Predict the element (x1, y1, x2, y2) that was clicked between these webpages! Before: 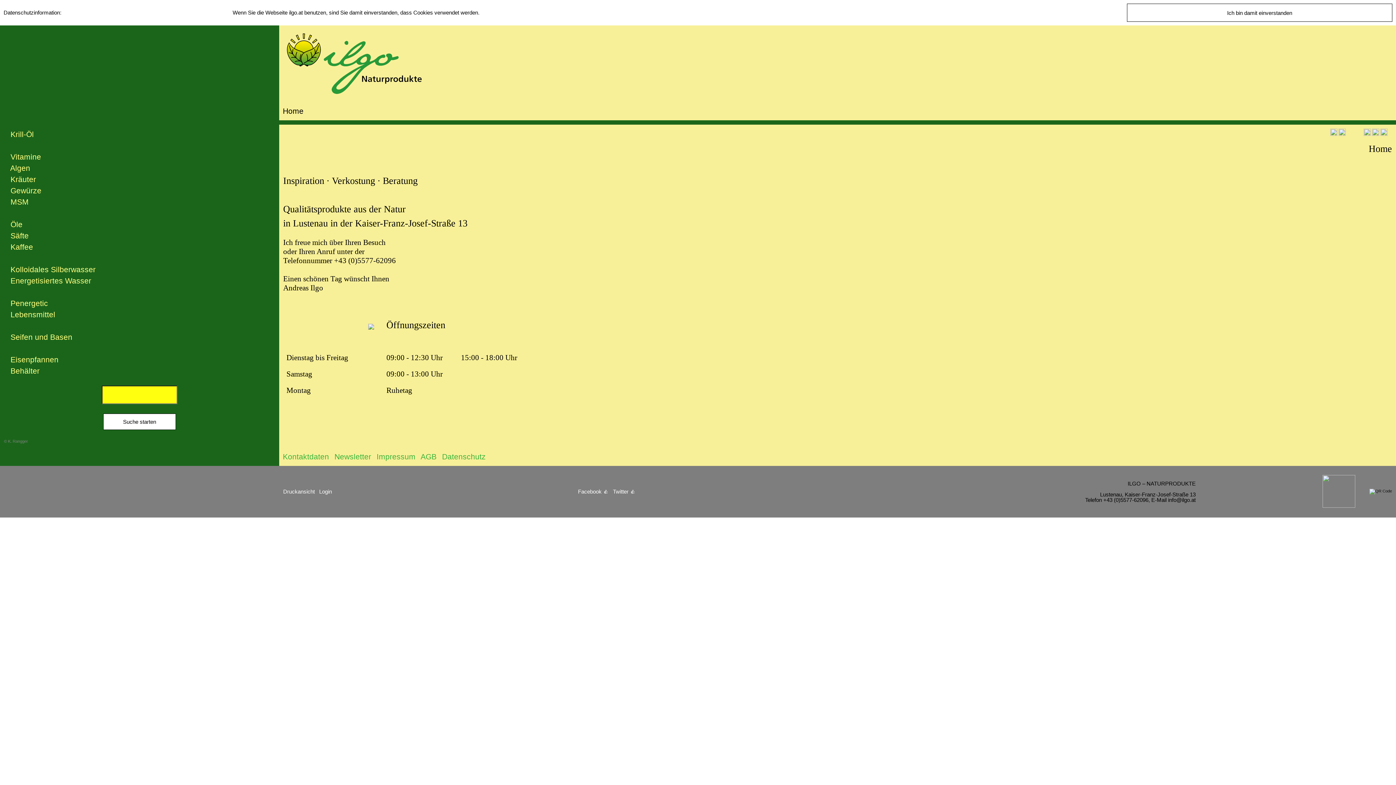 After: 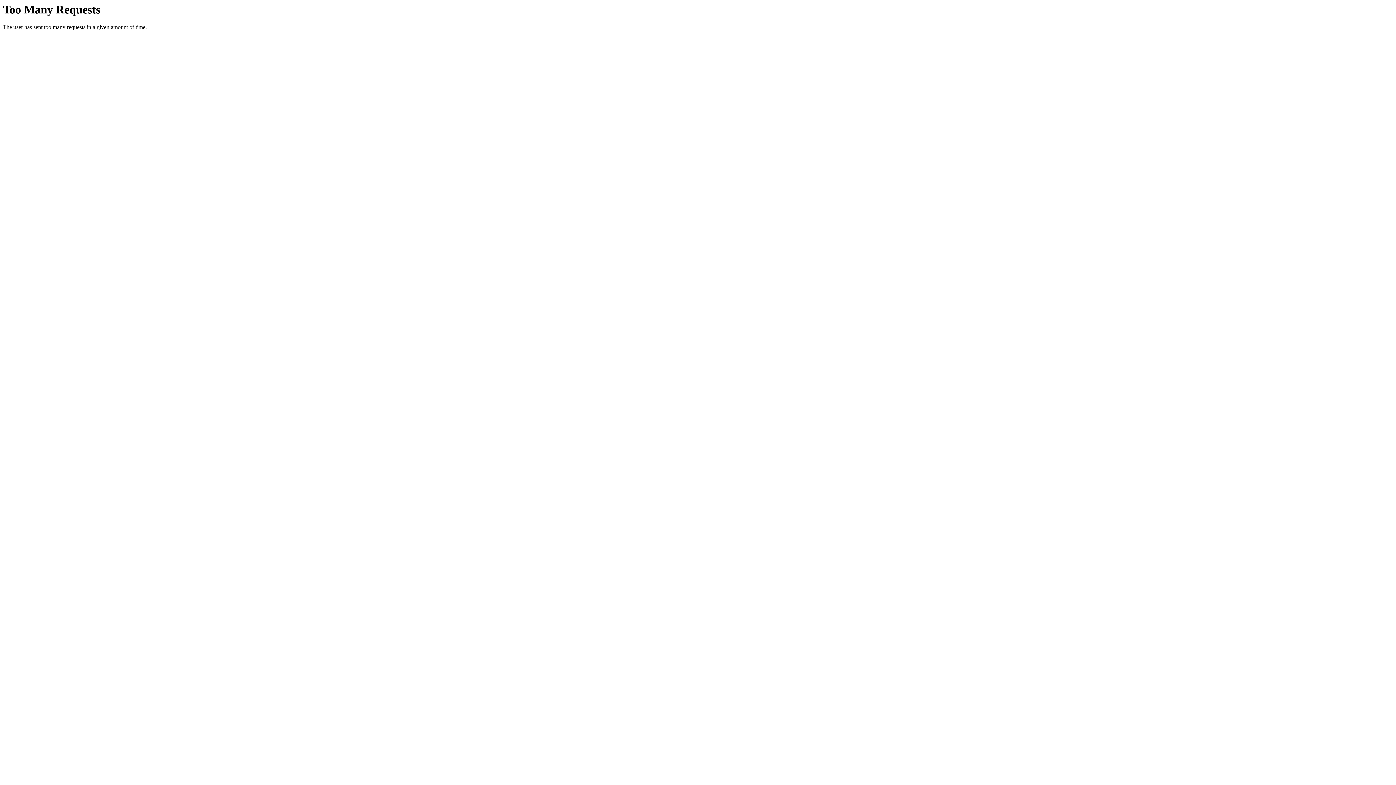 Action: label:  Datenschutz bbox: (440, 454, 485, 462)